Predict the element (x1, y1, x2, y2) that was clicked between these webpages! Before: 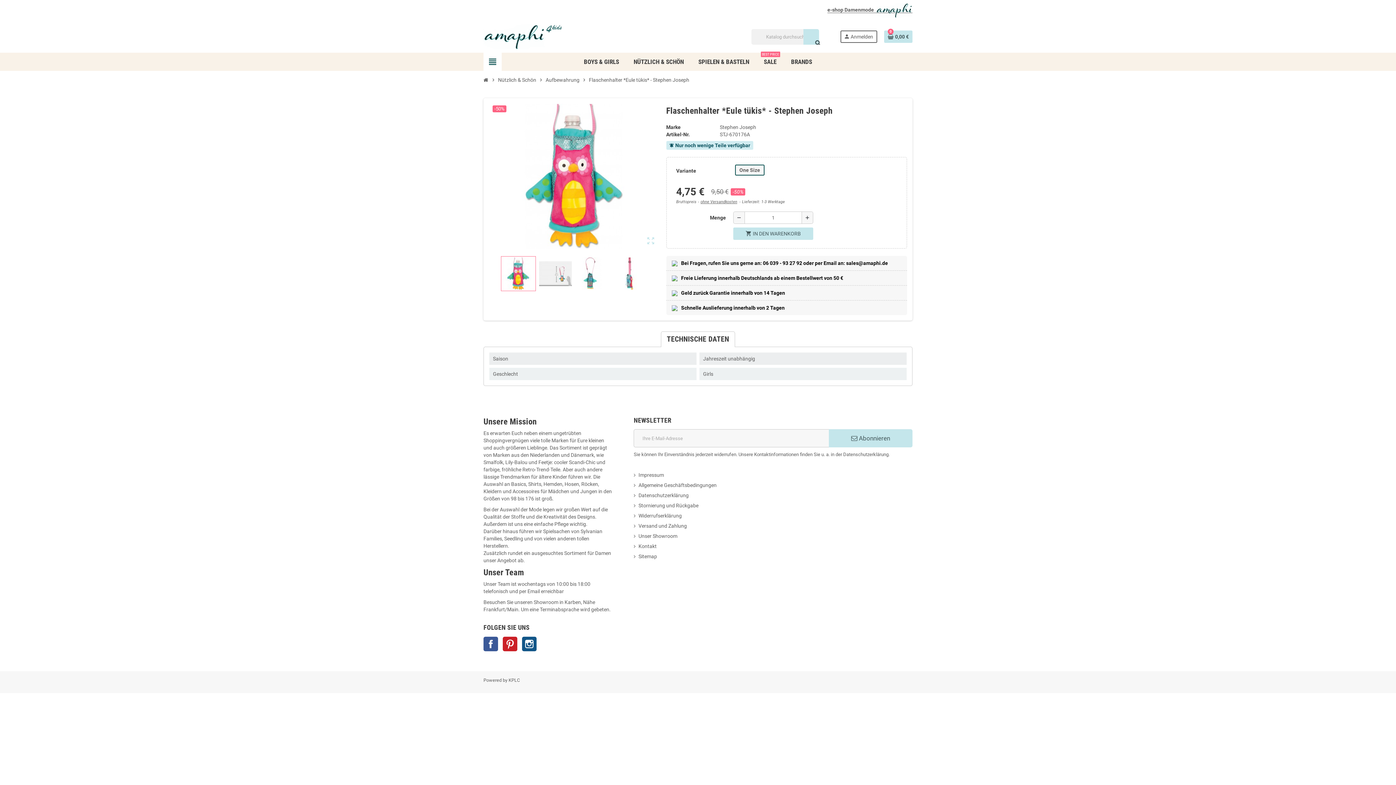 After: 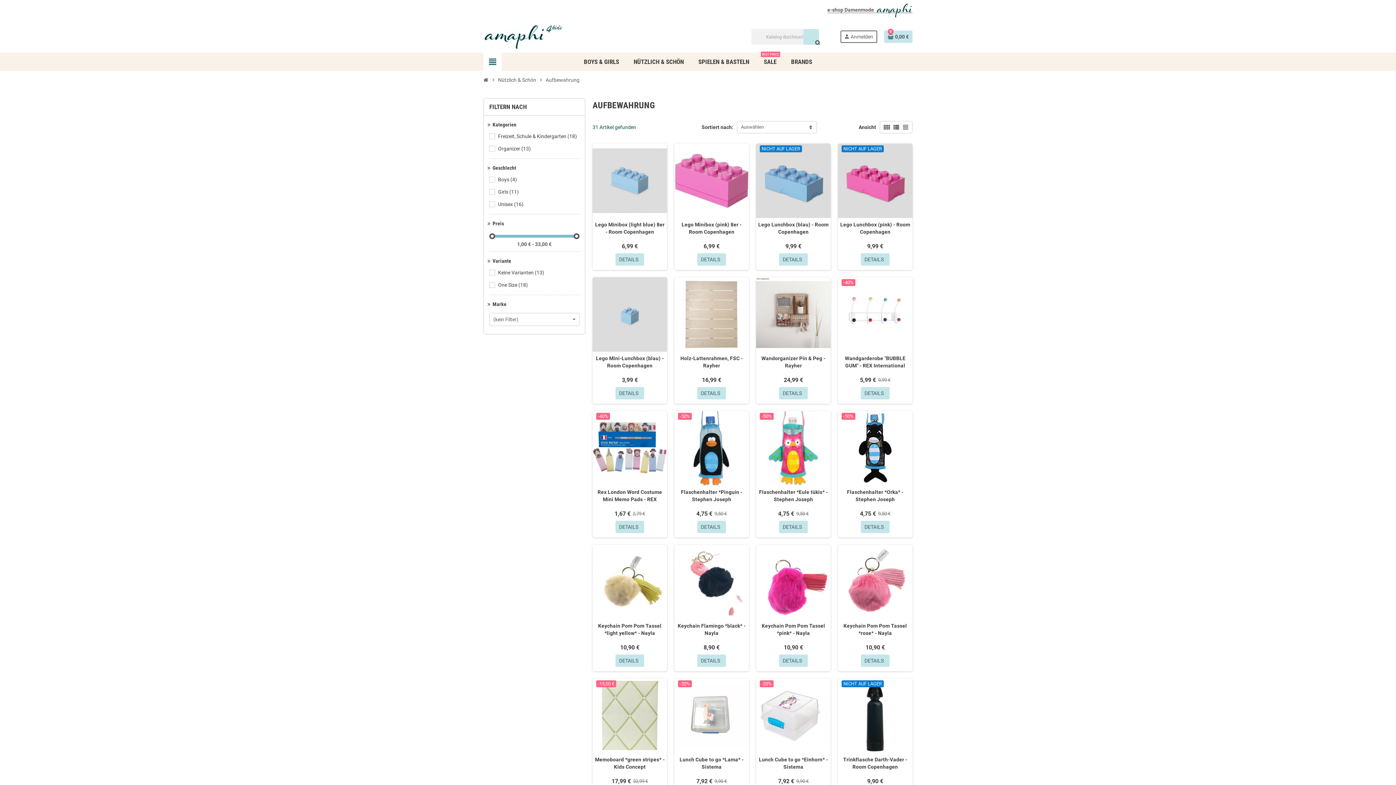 Action: label: Aufbewahrung bbox: (544, 74, 581, 85)